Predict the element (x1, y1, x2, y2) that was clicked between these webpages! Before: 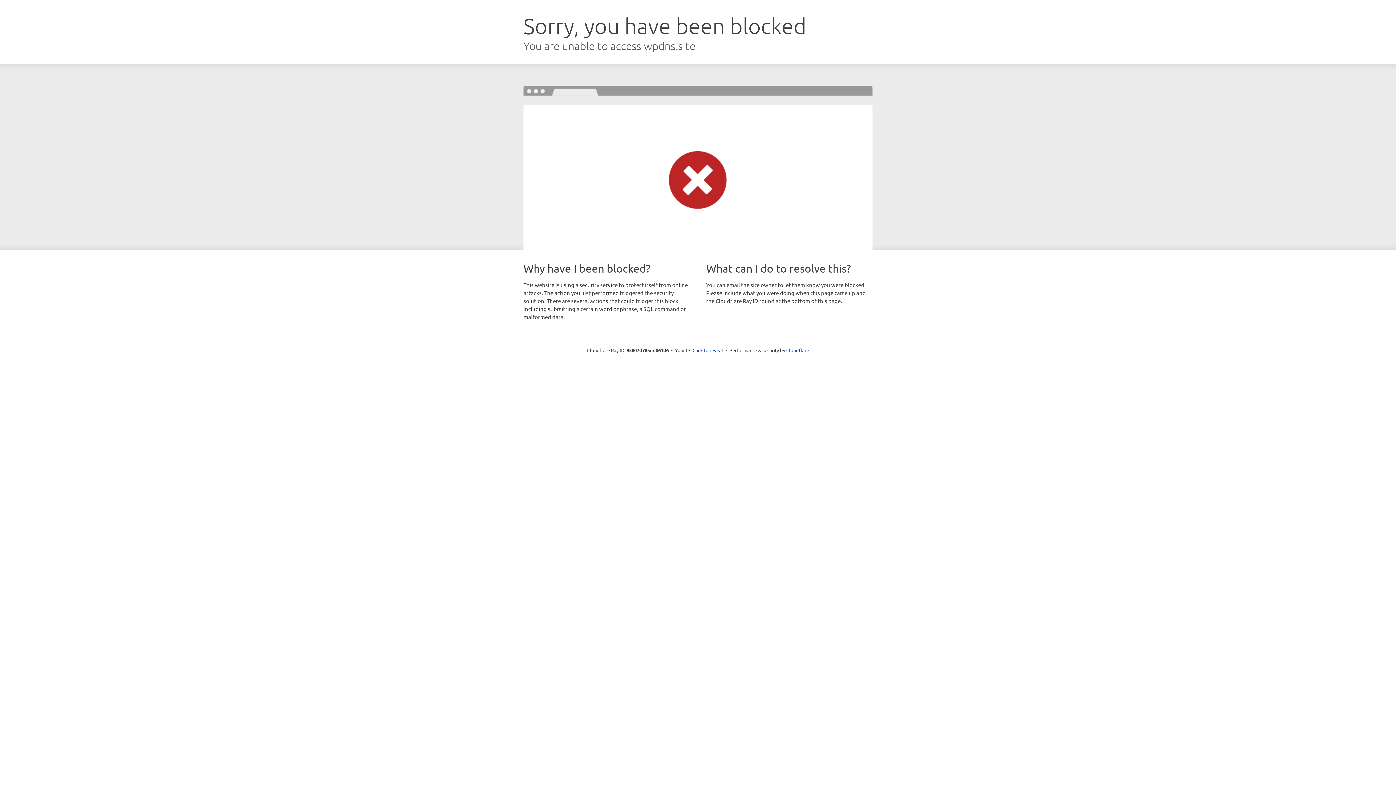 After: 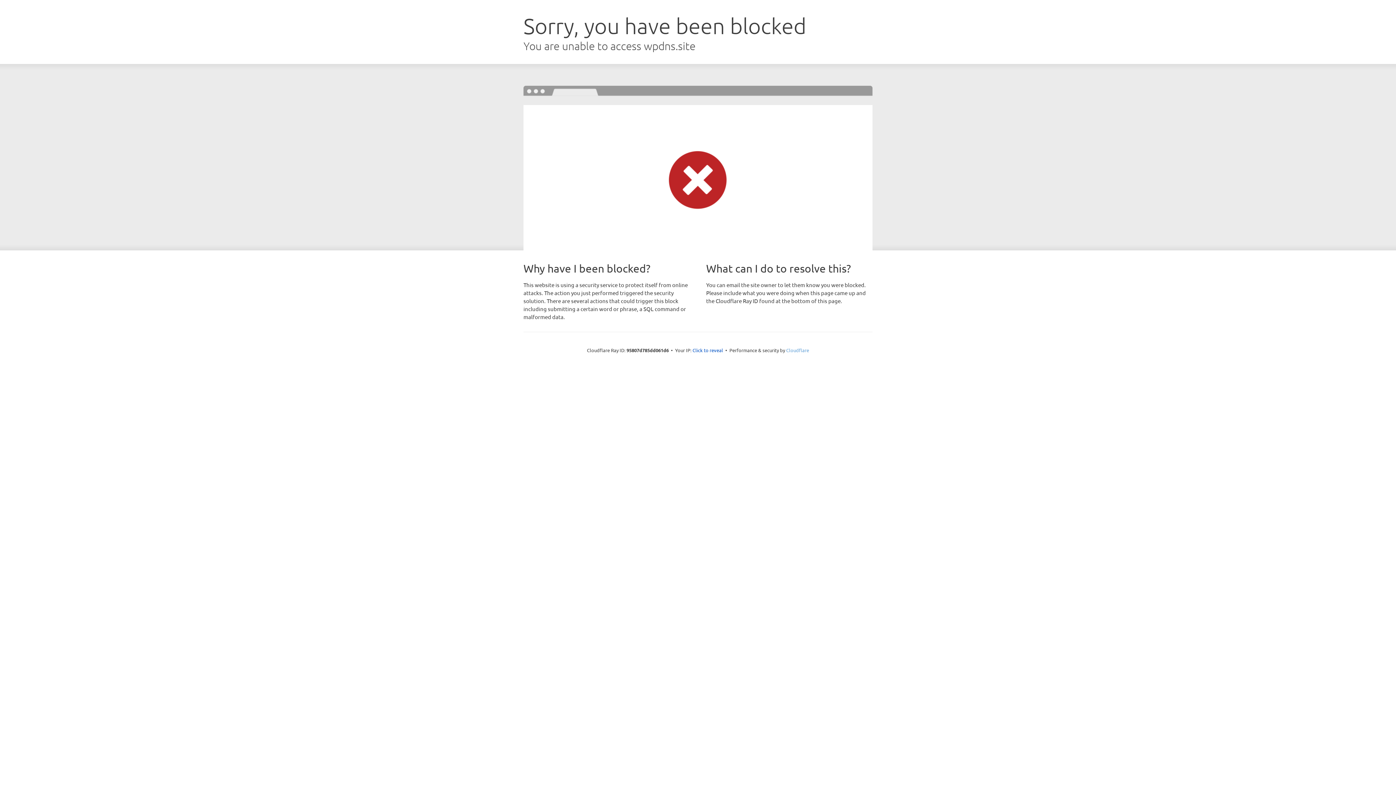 Action: label: Cloudflare bbox: (786, 347, 809, 353)